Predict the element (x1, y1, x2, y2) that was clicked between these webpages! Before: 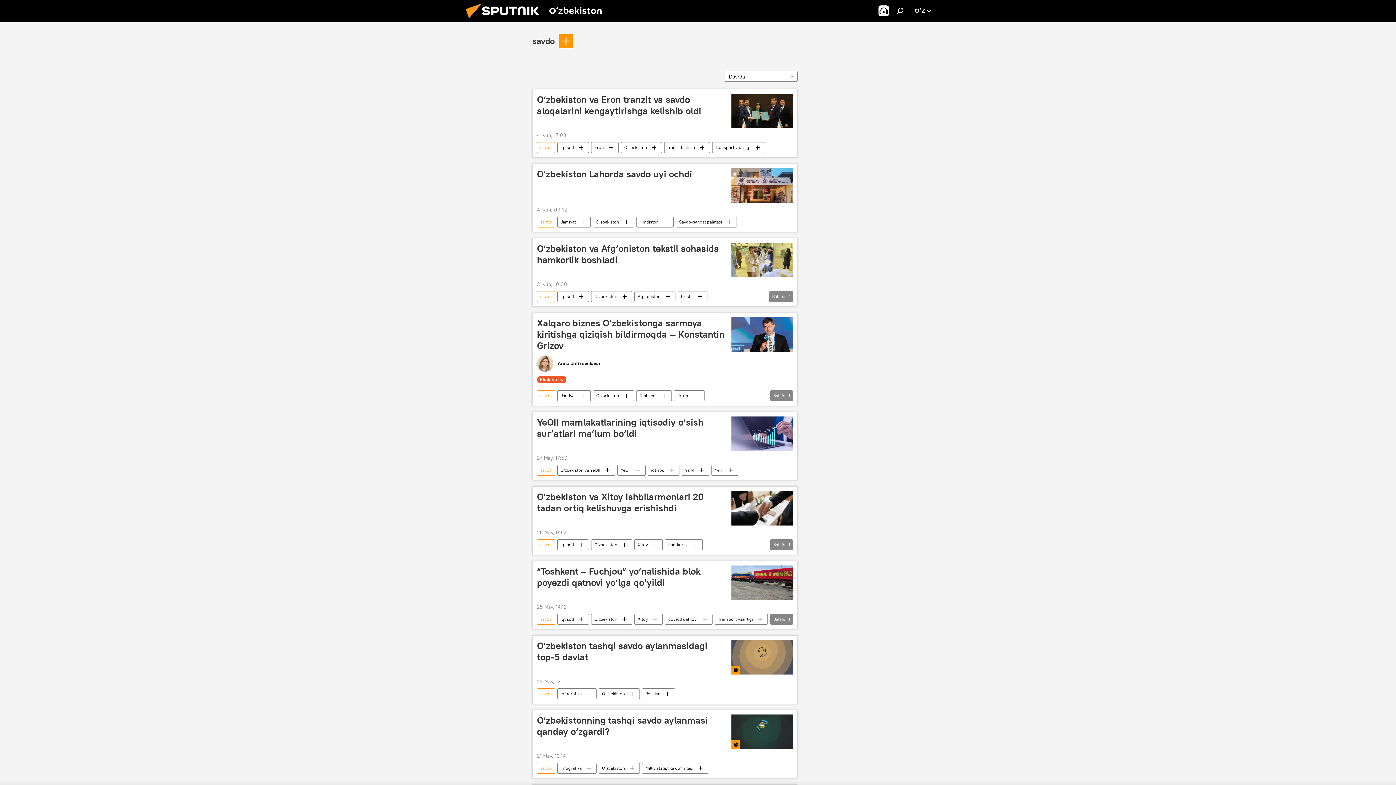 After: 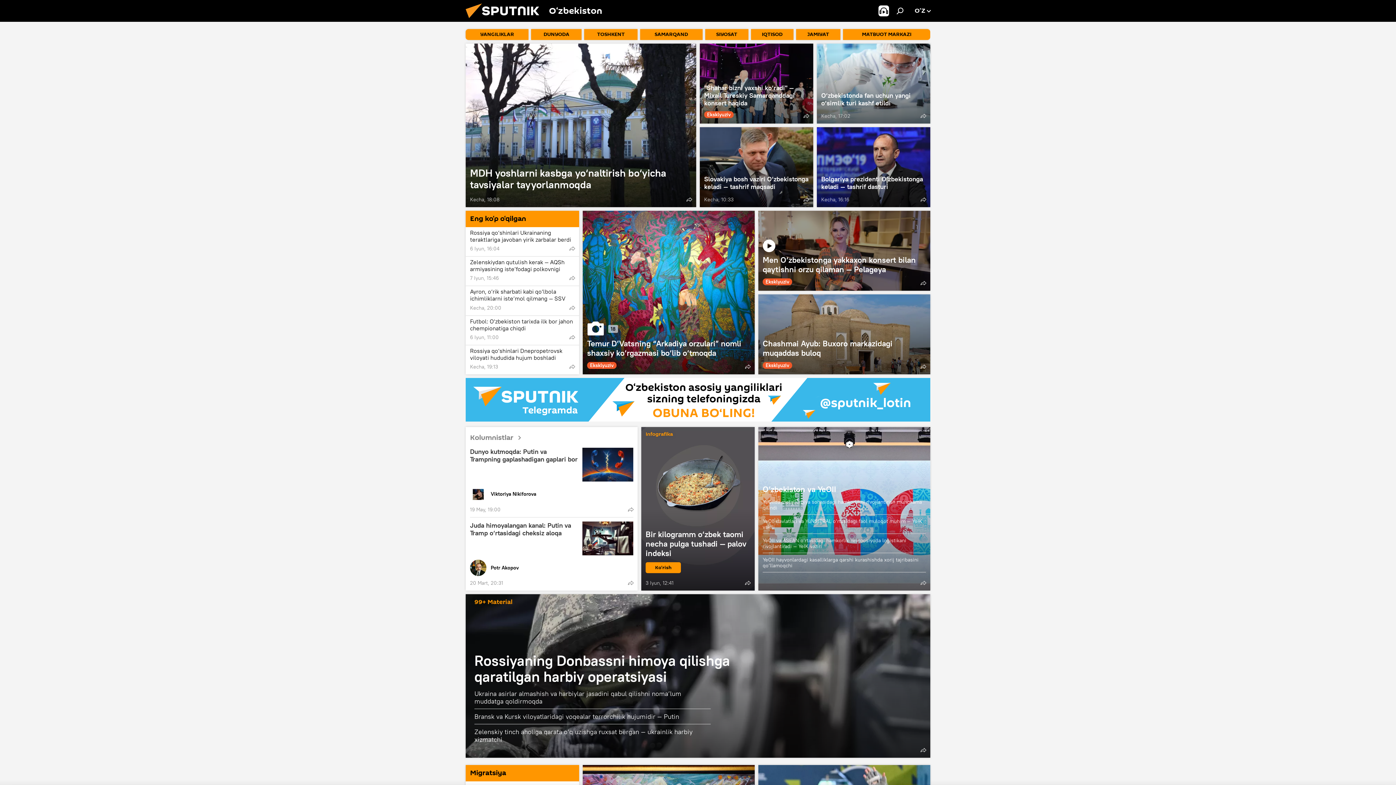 Action: bbox: (461, 16, 549, 23)